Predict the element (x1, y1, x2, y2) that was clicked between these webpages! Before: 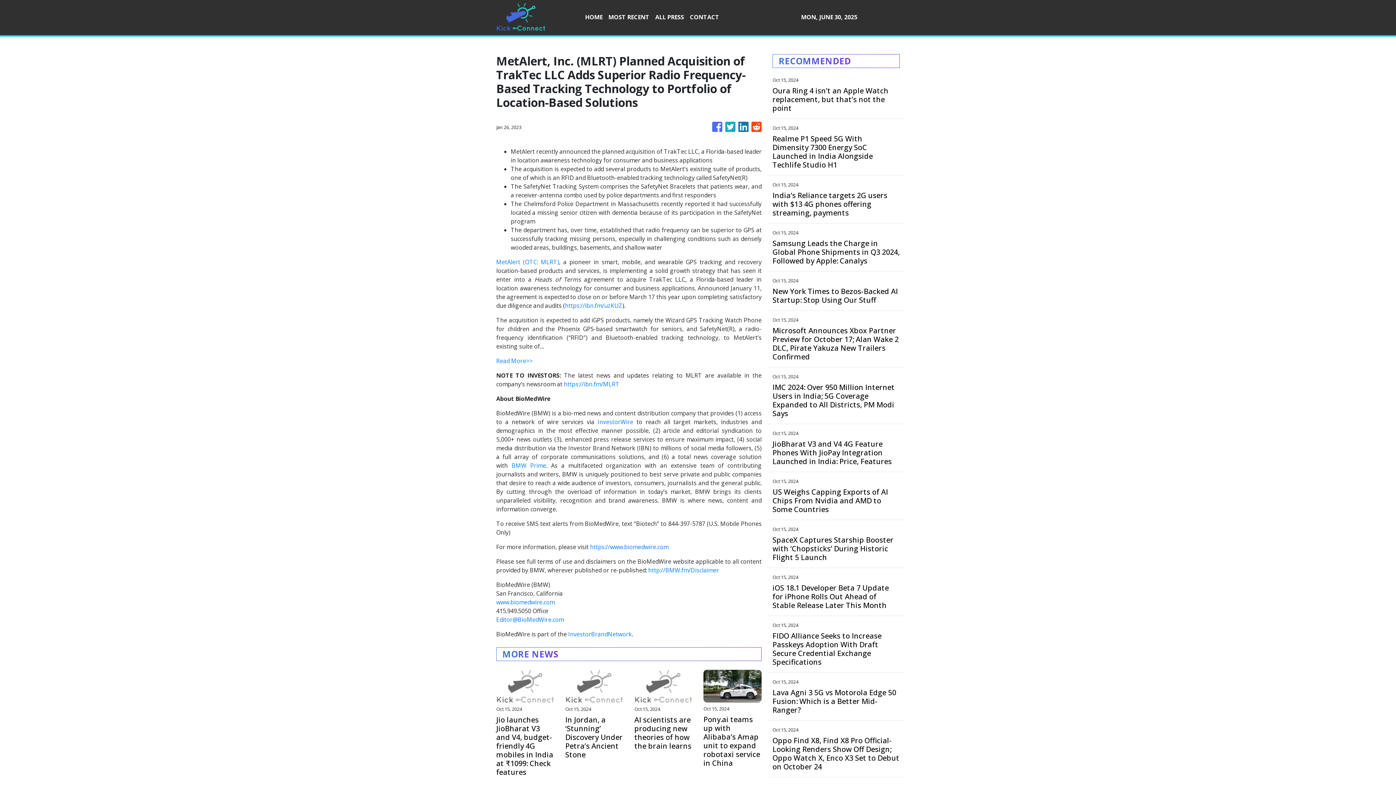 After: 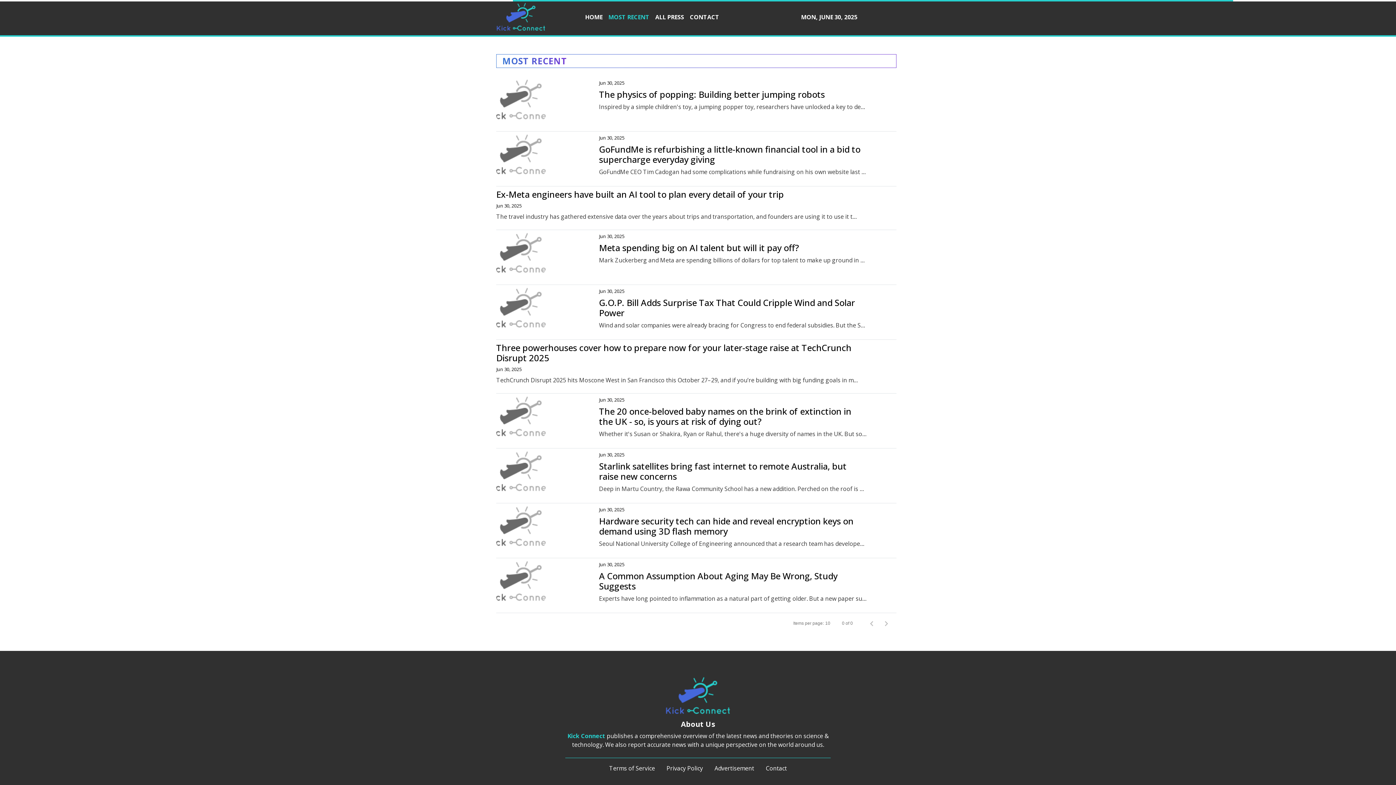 Action: bbox: (605, 9, 652, 25) label: MOST RECENT